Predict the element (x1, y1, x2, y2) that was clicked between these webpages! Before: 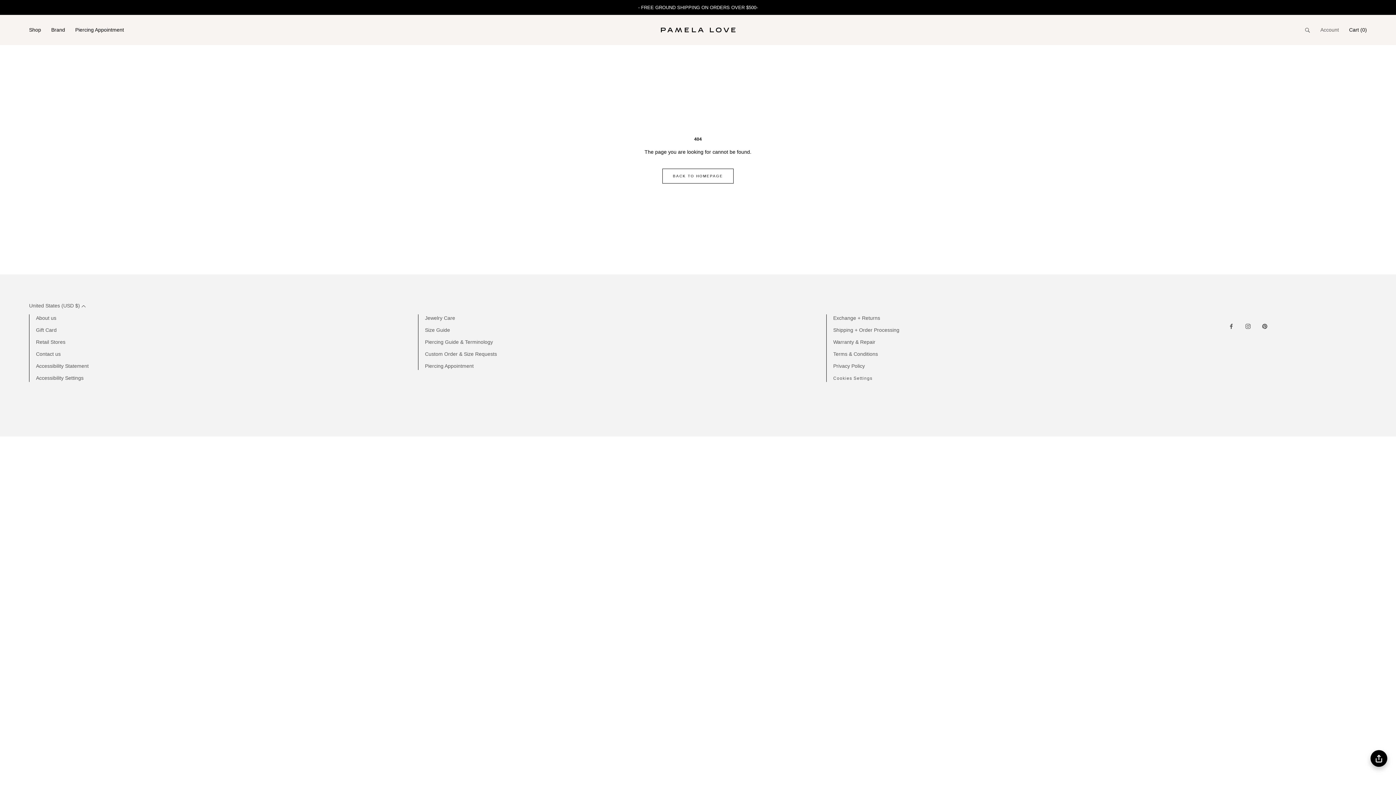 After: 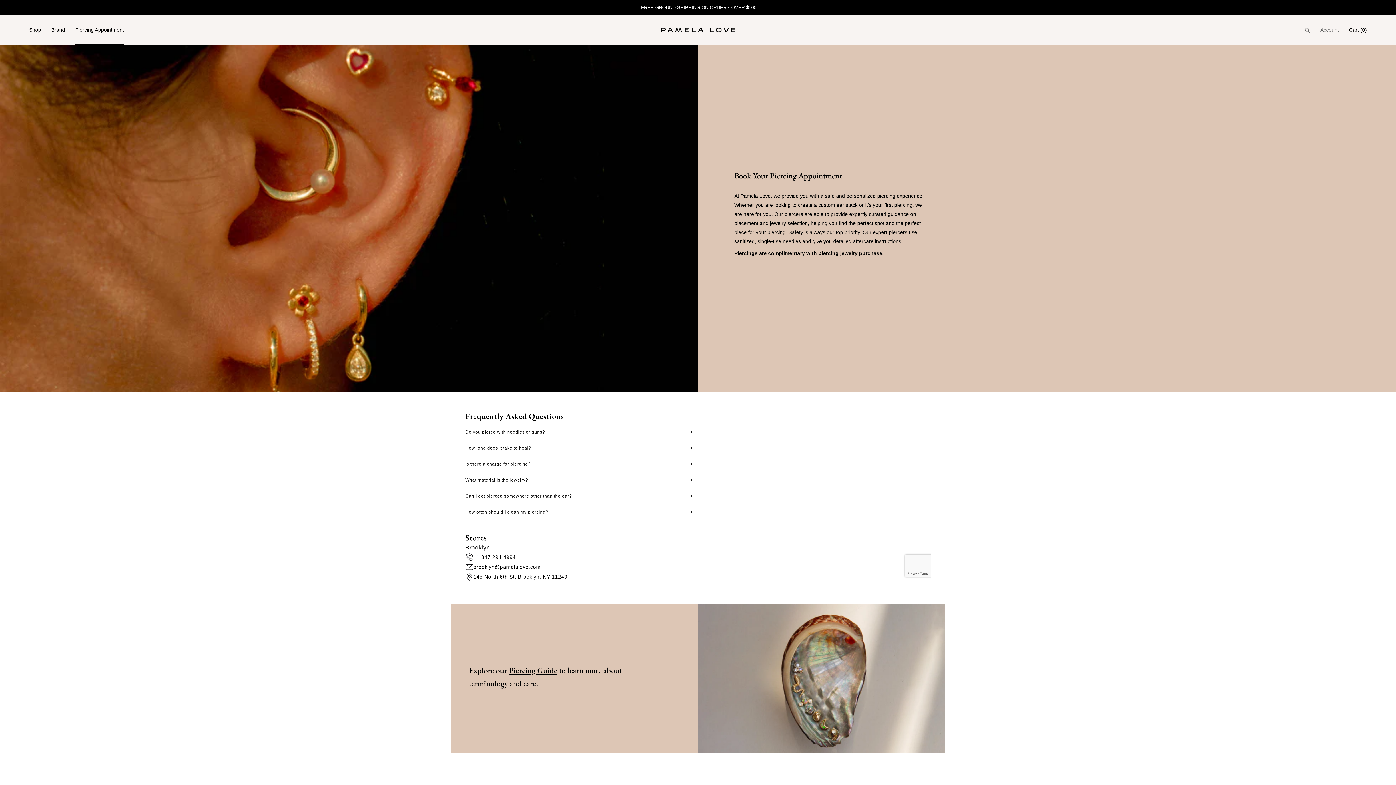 Action: label: Piercing Appointment bbox: (425, 362, 497, 370)